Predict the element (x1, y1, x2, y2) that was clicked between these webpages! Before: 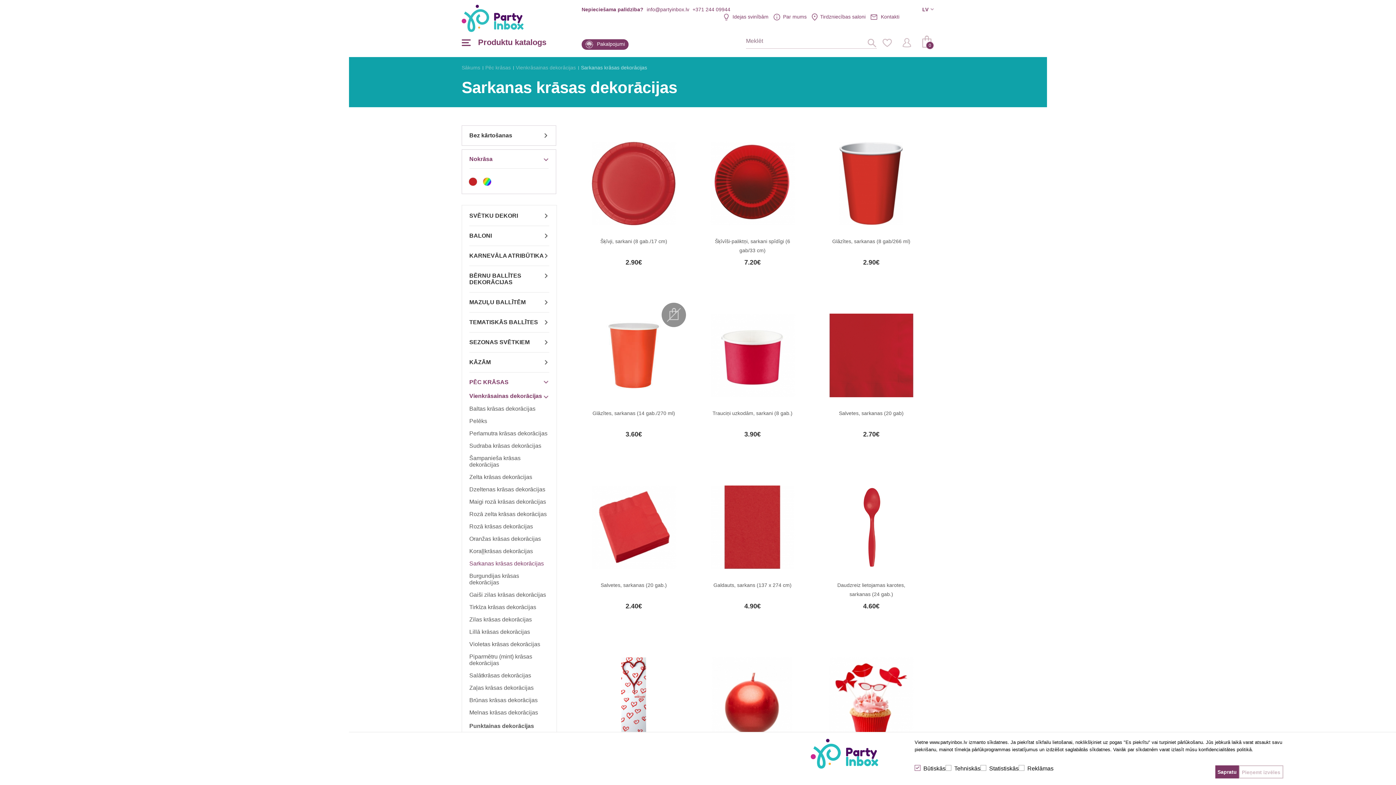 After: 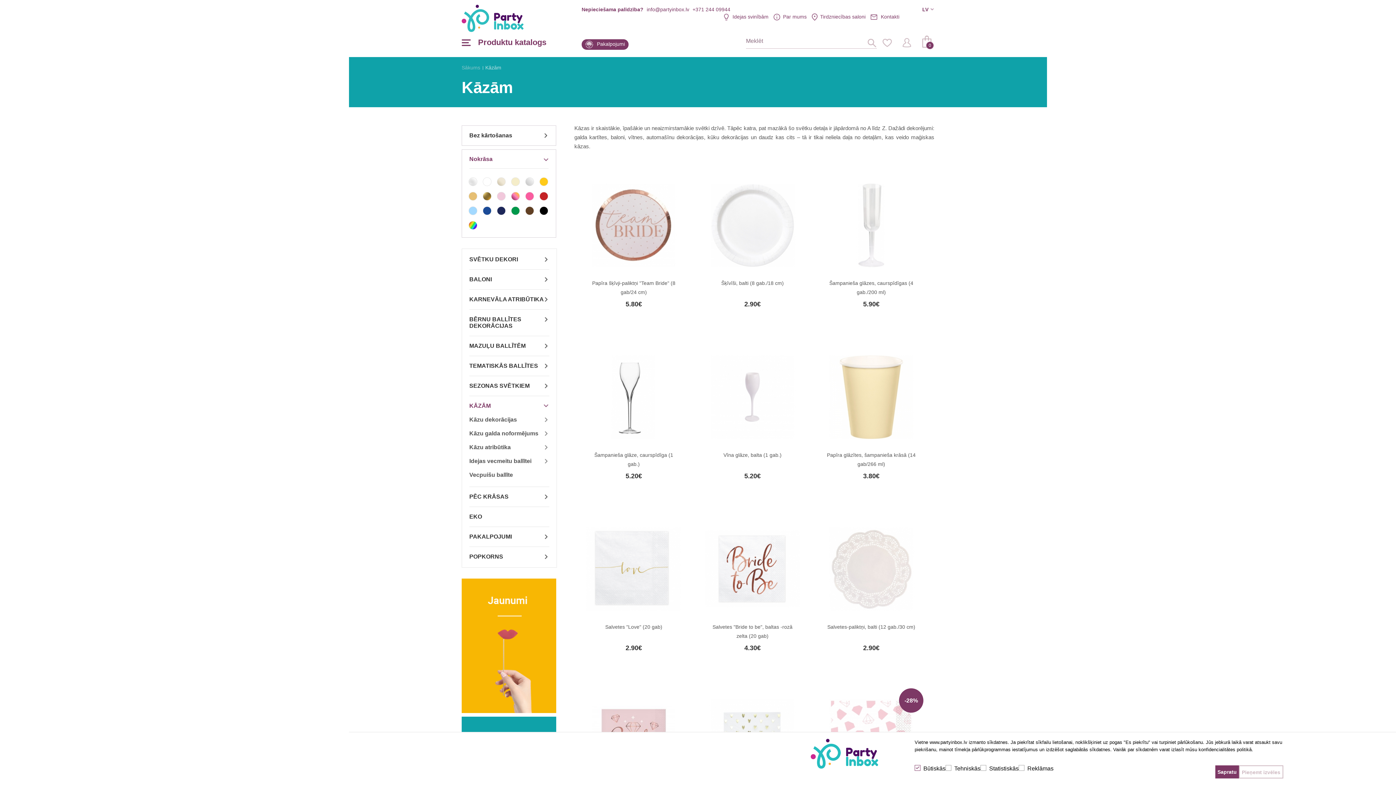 Action: bbox: (469, 359, 490, 365) label: KĀZĀM